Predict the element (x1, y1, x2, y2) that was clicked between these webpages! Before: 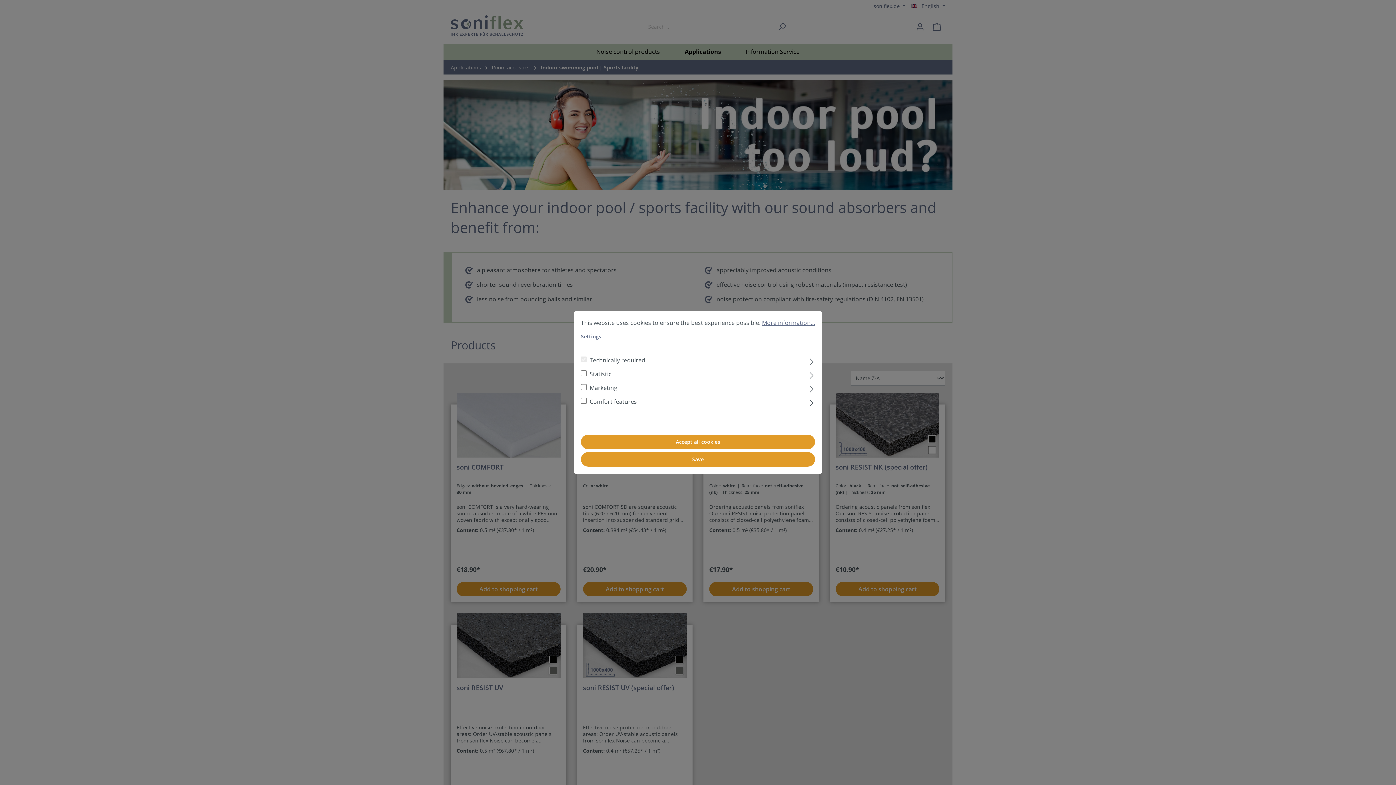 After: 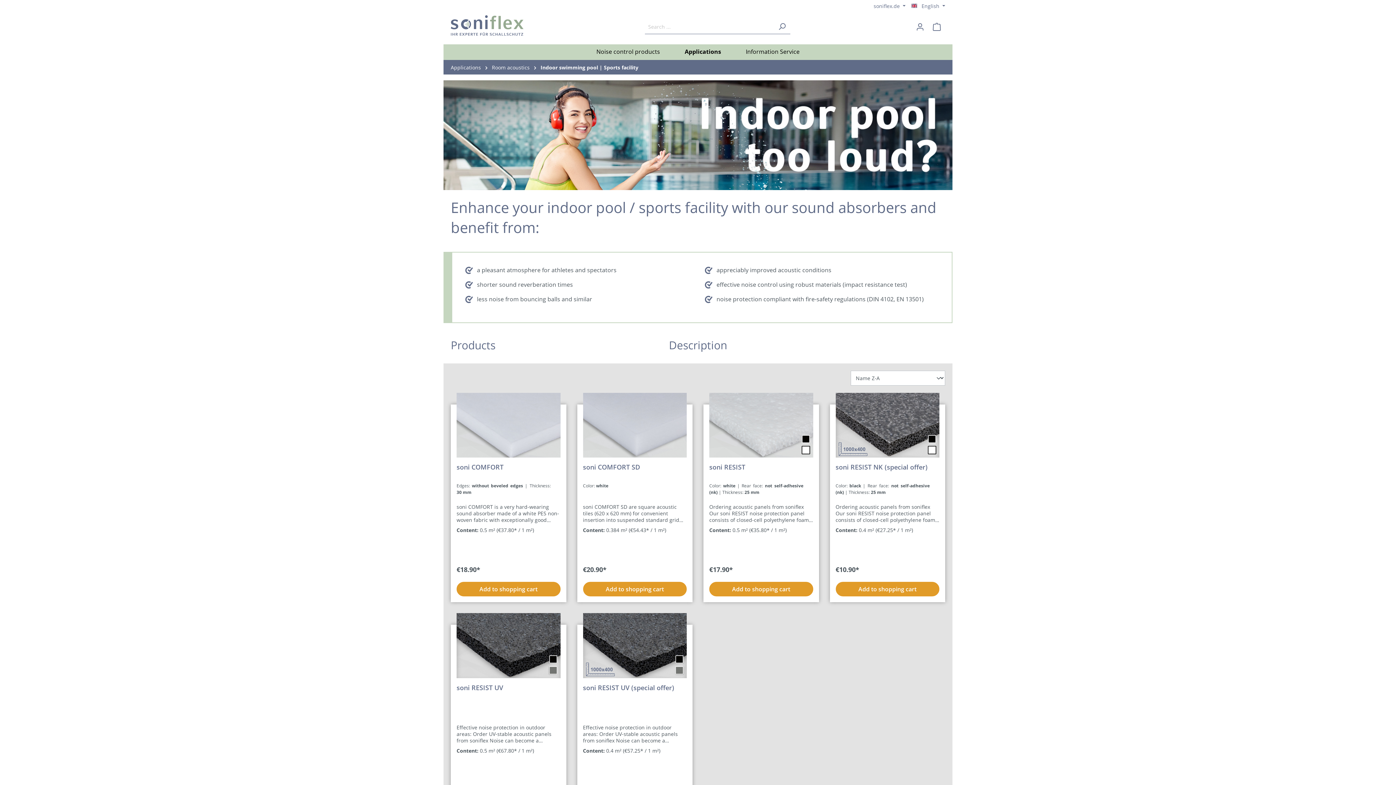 Action: bbox: (581, 452, 815, 466) label: Save